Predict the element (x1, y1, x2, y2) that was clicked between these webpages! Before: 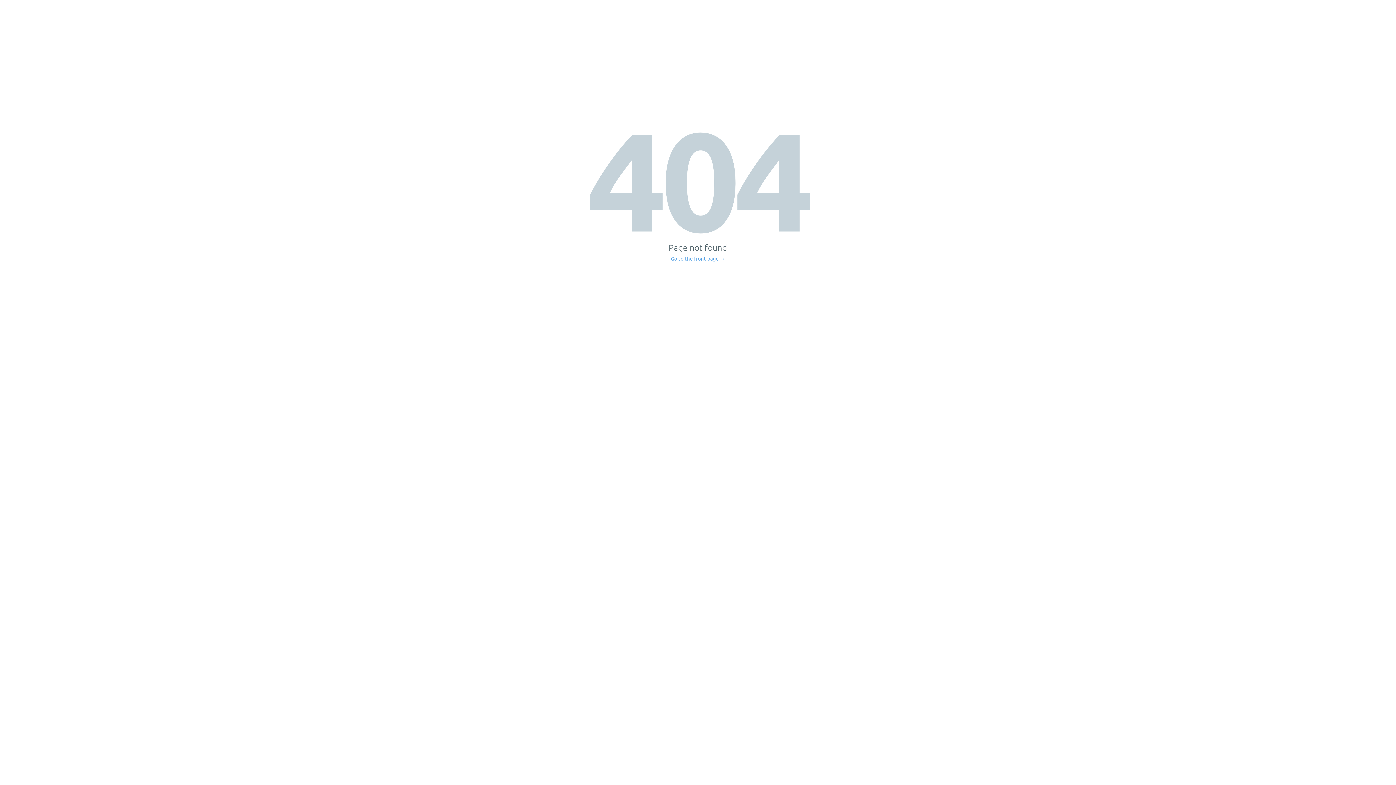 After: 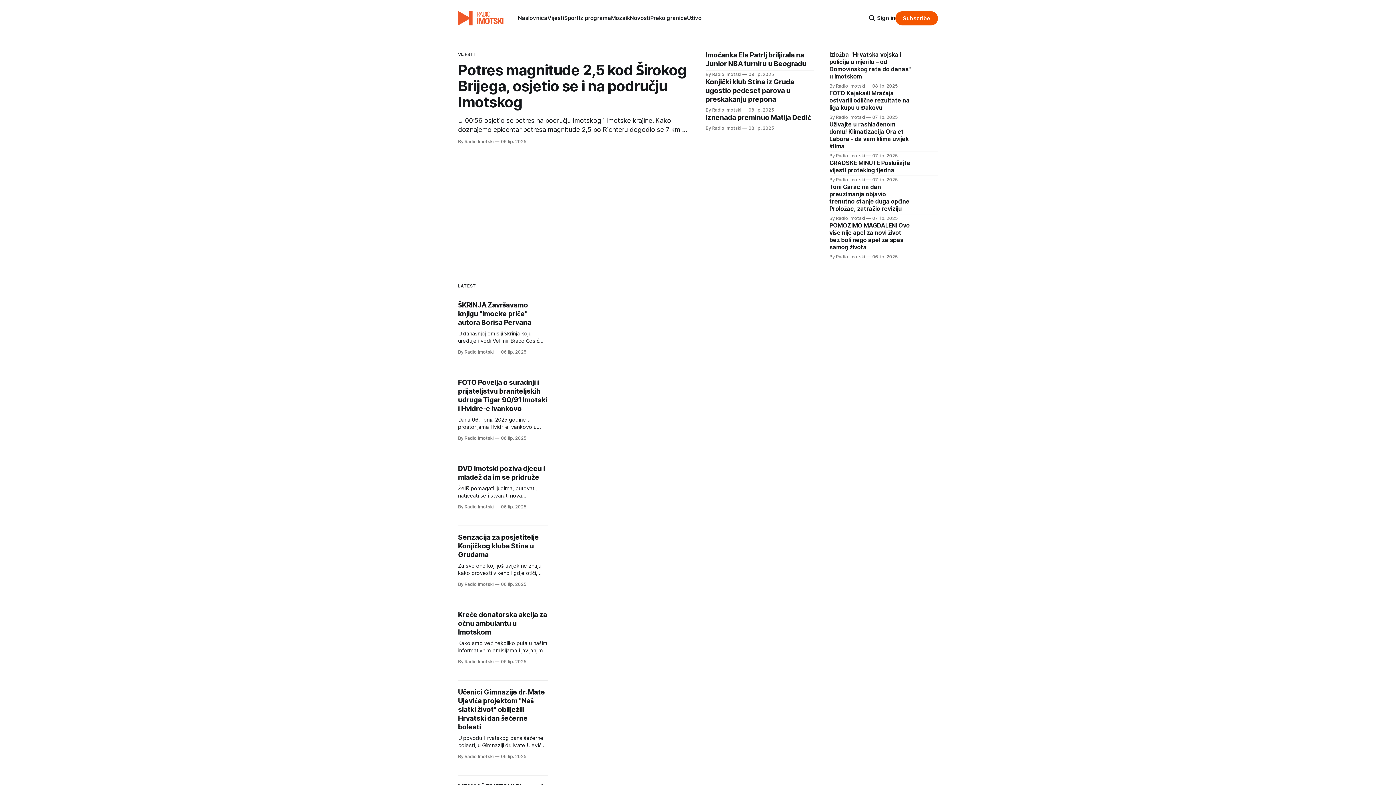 Action: bbox: (671, 256, 725, 261) label: Go to the front page →